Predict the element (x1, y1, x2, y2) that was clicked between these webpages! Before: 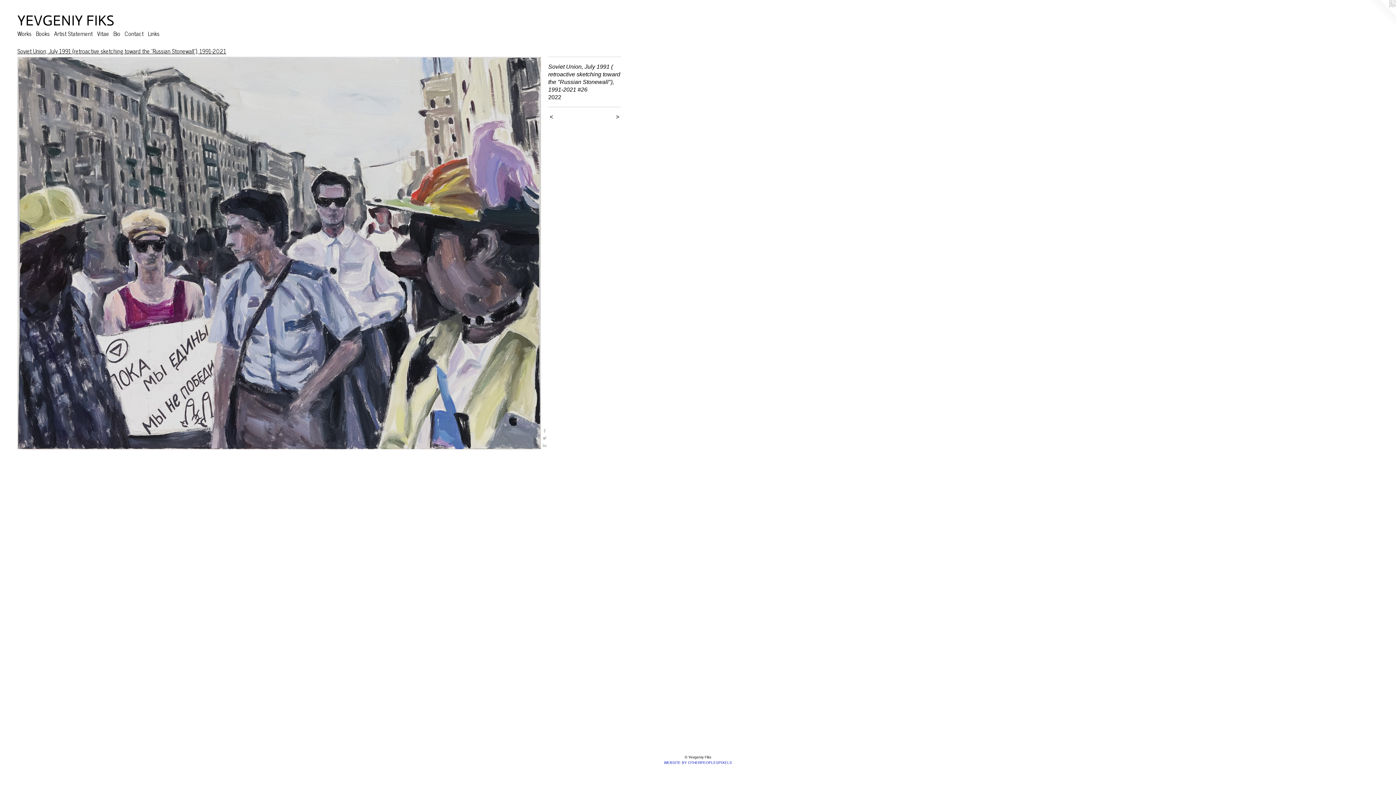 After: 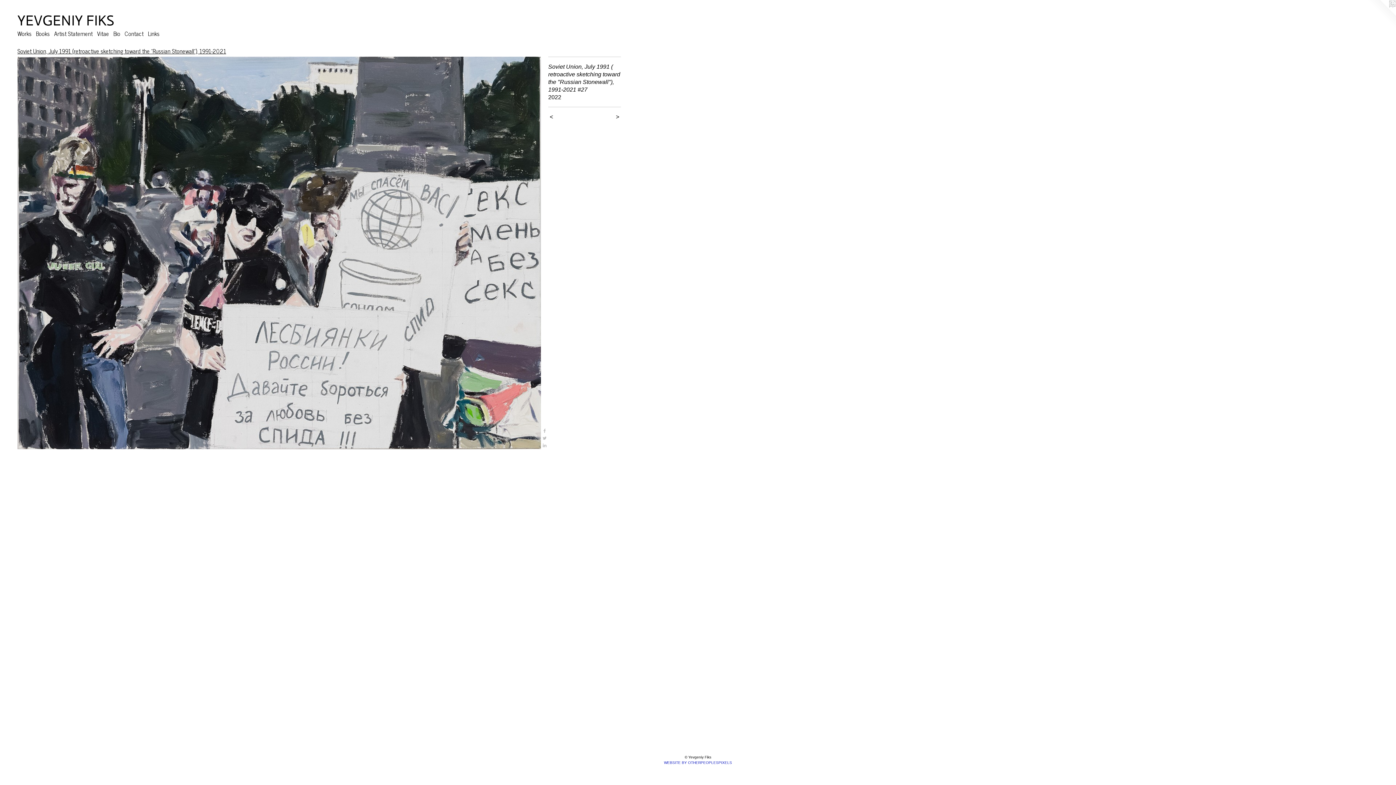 Action: bbox: (17, 56, 541, 449)